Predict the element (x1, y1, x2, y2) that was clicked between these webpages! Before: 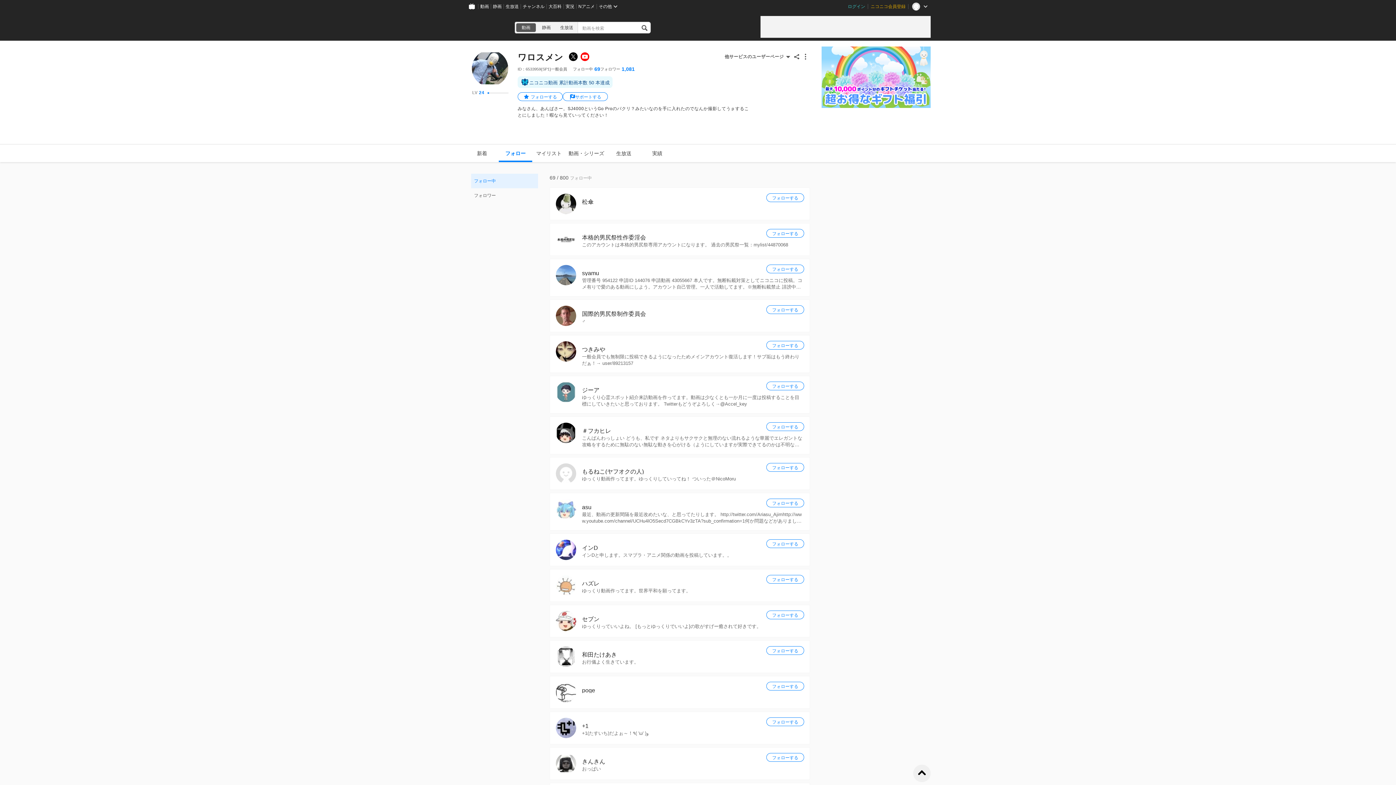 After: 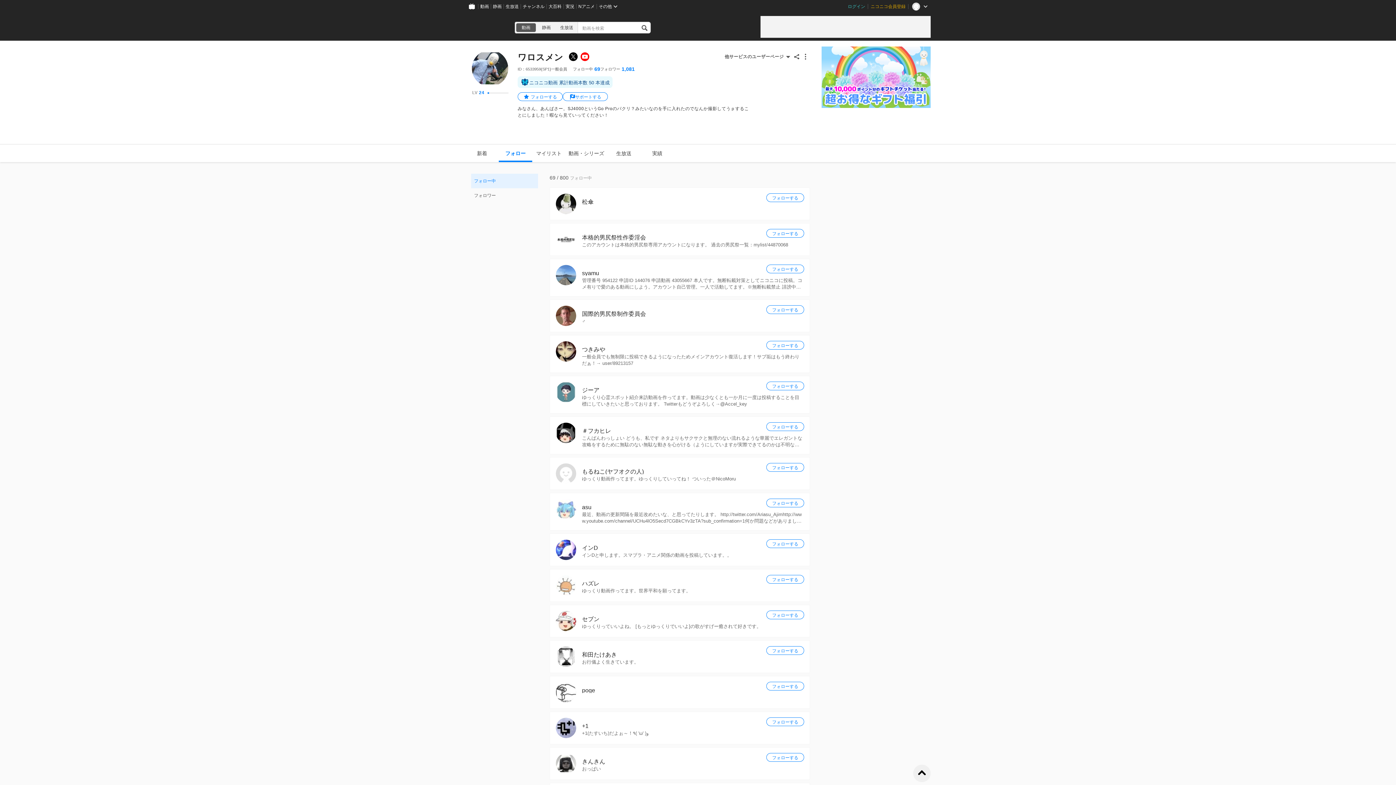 Action: label: フォロー bbox: (498, 144, 532, 162)